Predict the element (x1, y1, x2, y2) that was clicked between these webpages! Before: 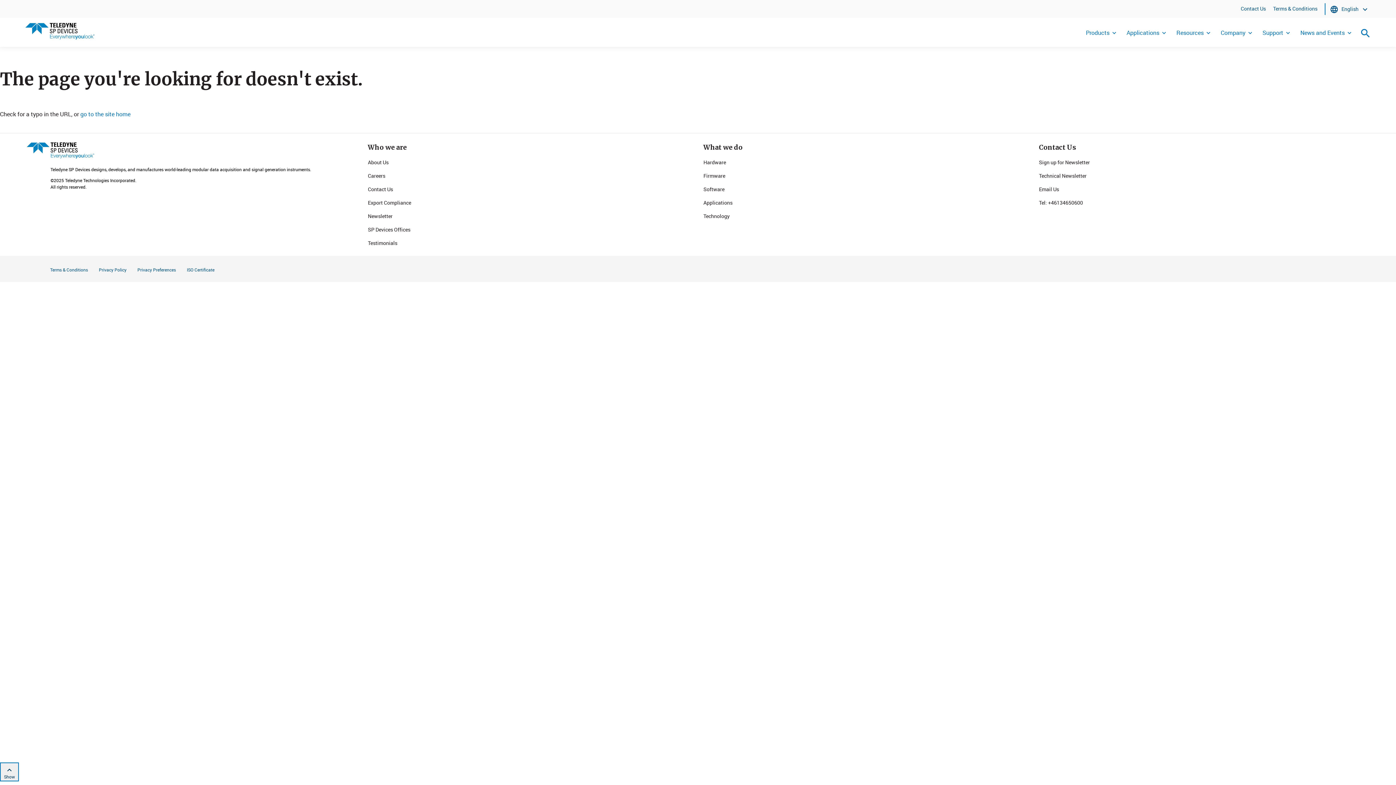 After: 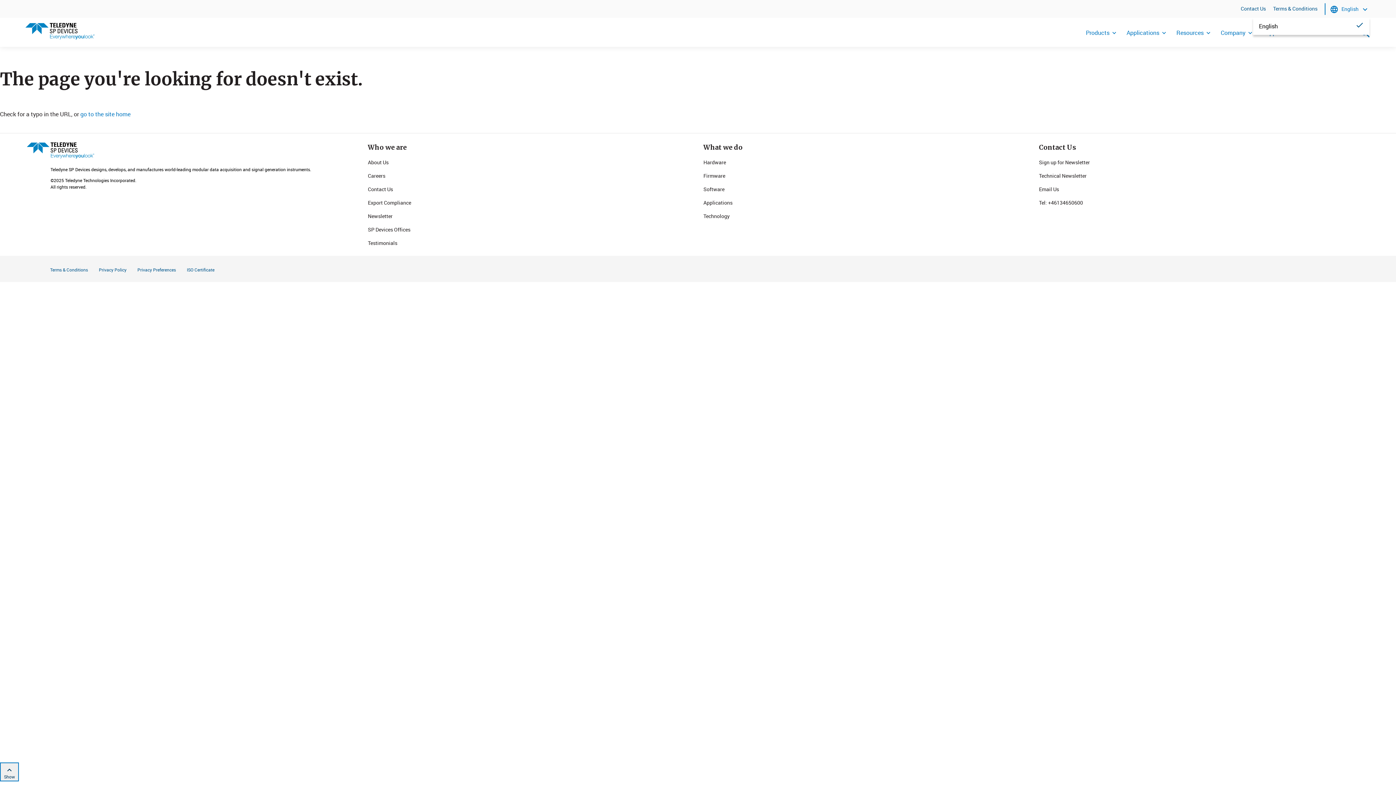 Action: label: English bbox: (1330, 0, 1369, 17)